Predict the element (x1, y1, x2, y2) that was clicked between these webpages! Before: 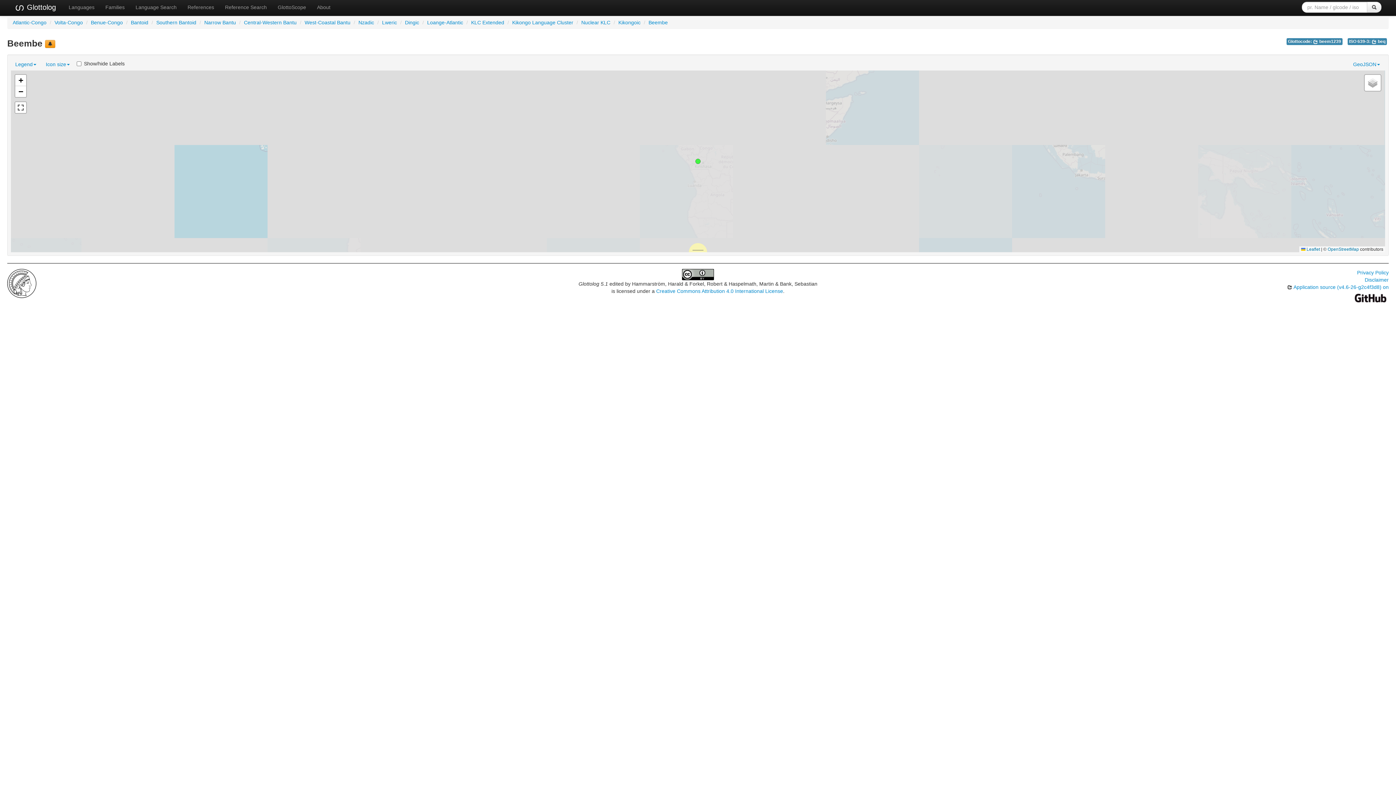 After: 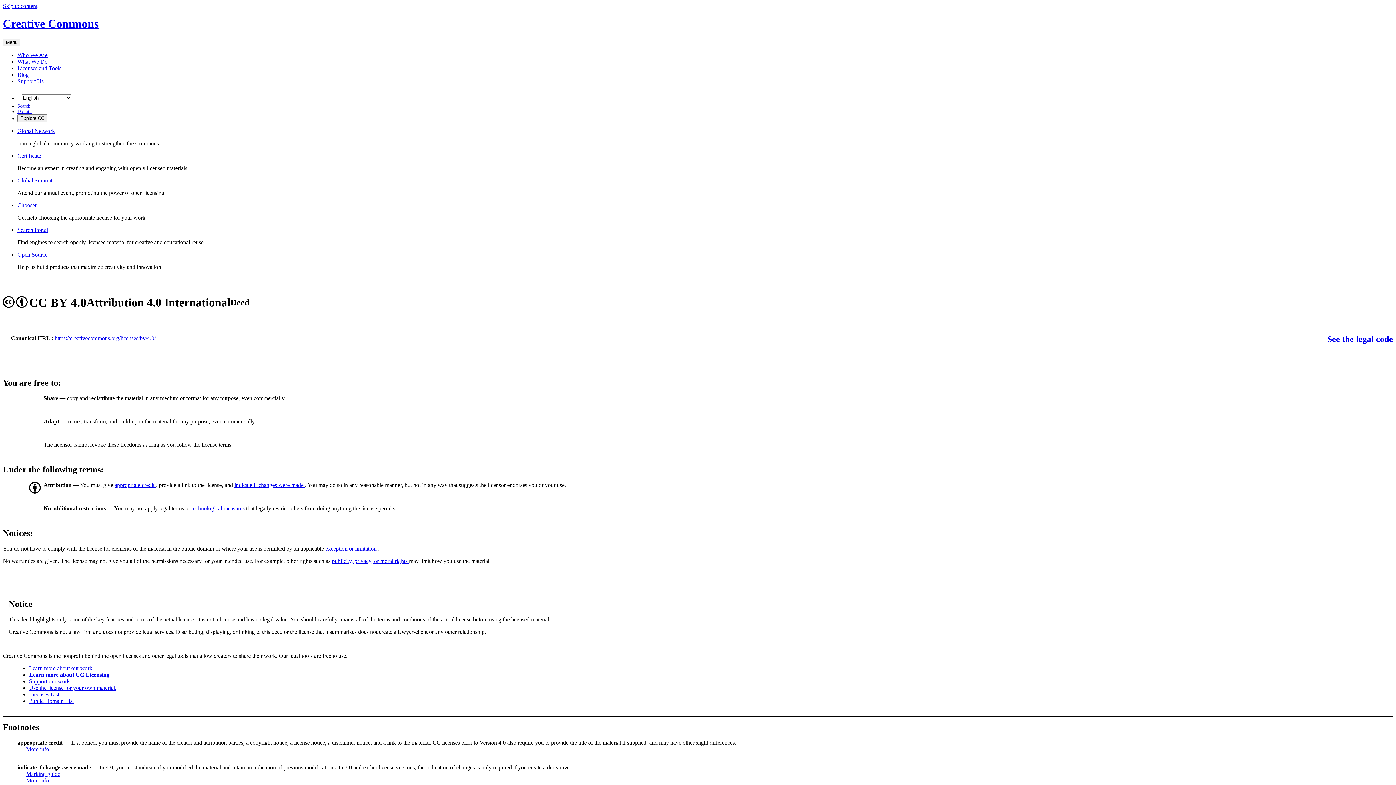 Action: bbox: (656, 288, 783, 294) label: Creative Commons Attribution 4.0 International License